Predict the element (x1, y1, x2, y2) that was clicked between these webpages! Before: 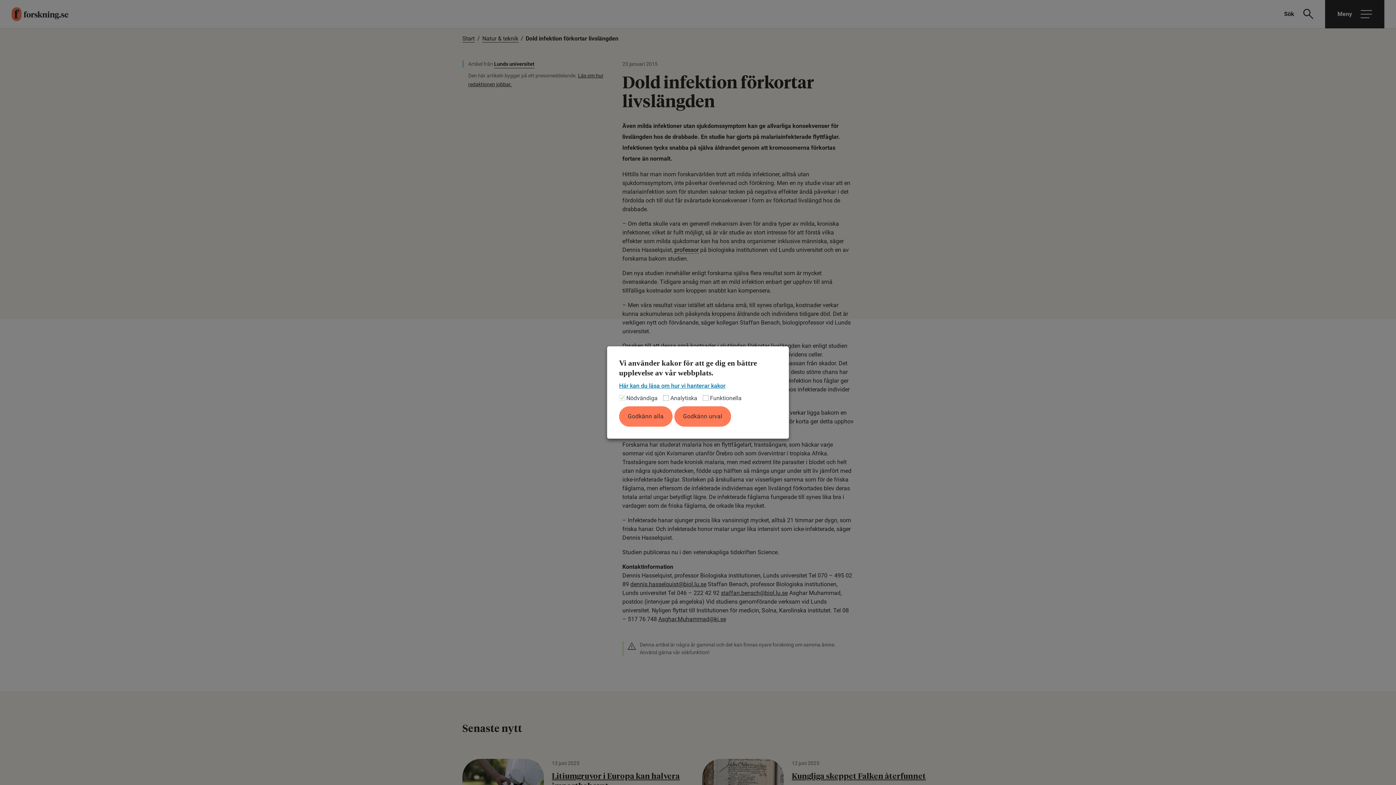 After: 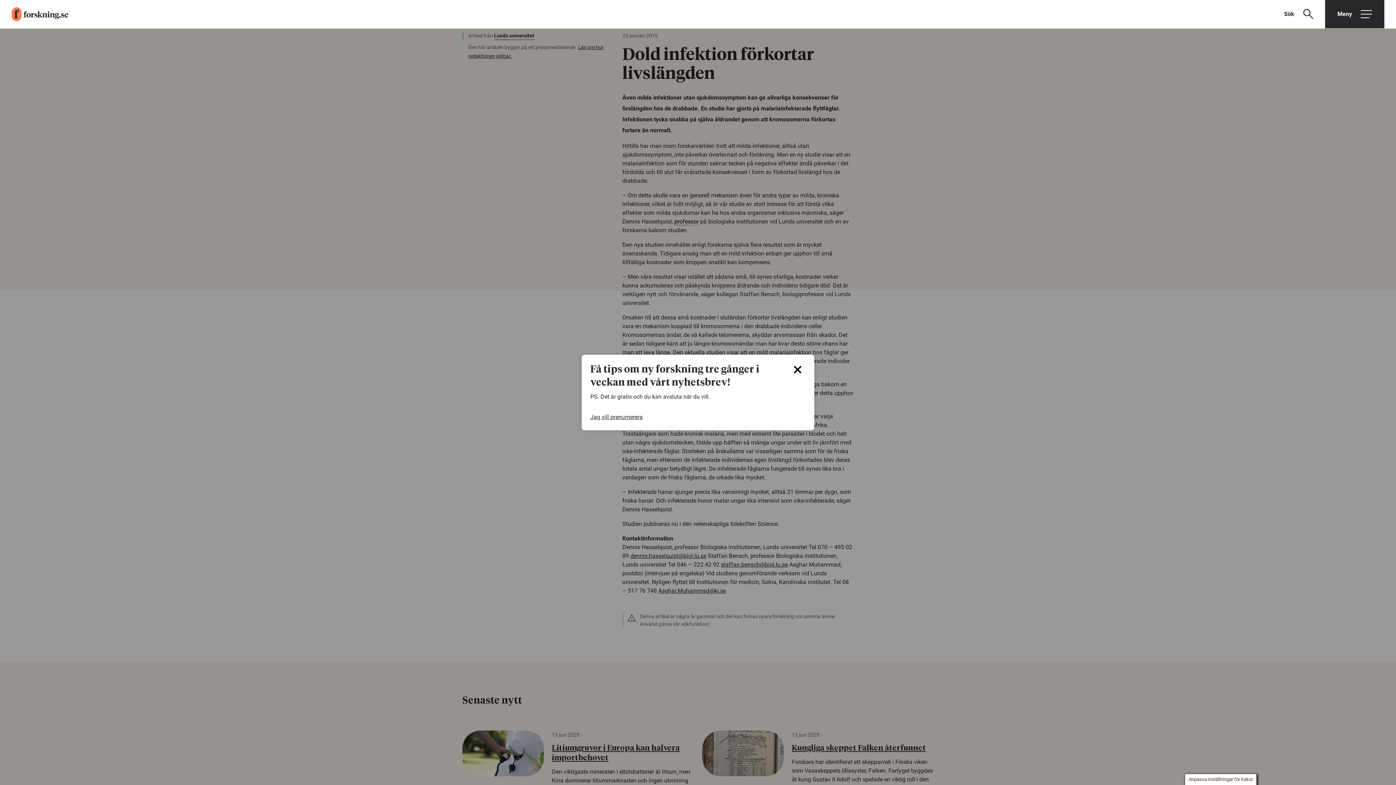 Action: bbox: (619, 406, 672, 426) label: Godkänn alla